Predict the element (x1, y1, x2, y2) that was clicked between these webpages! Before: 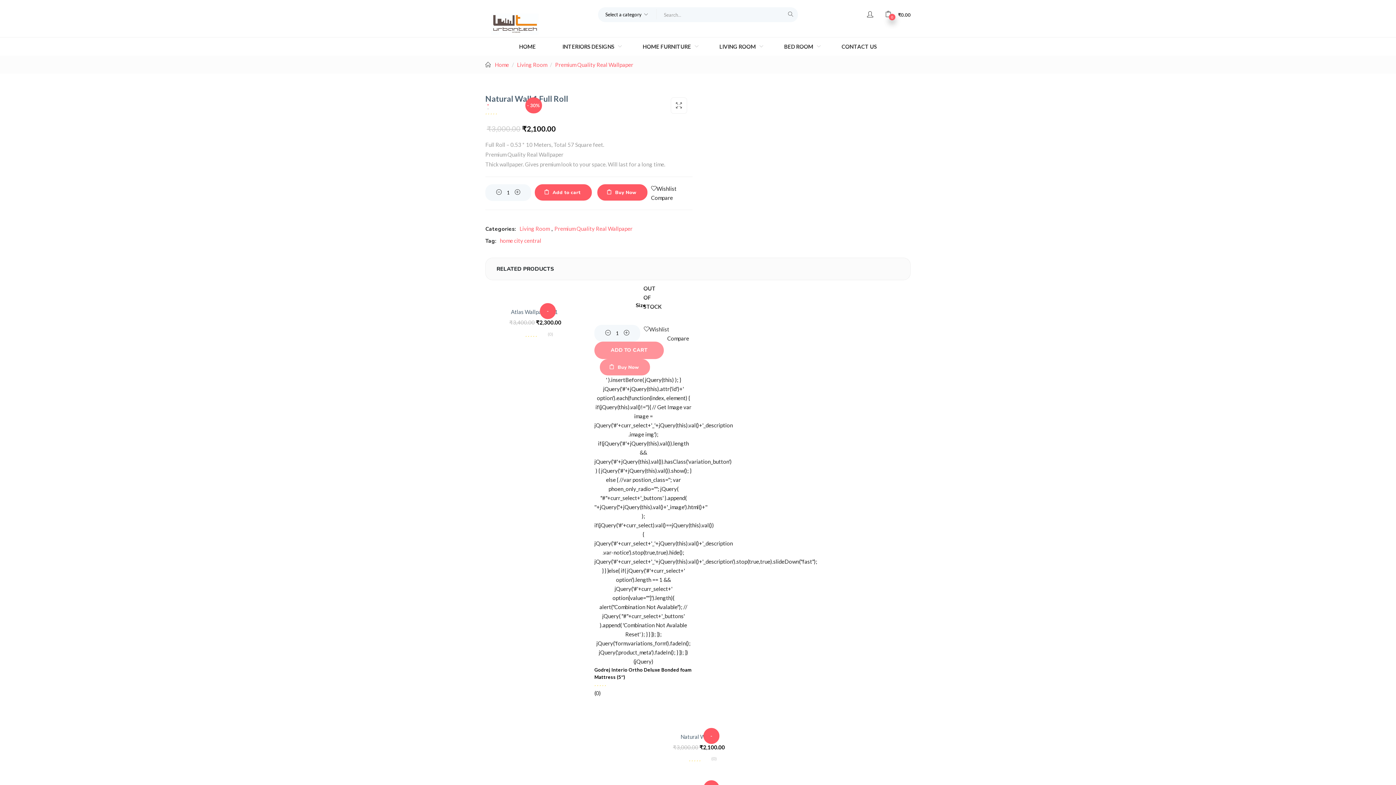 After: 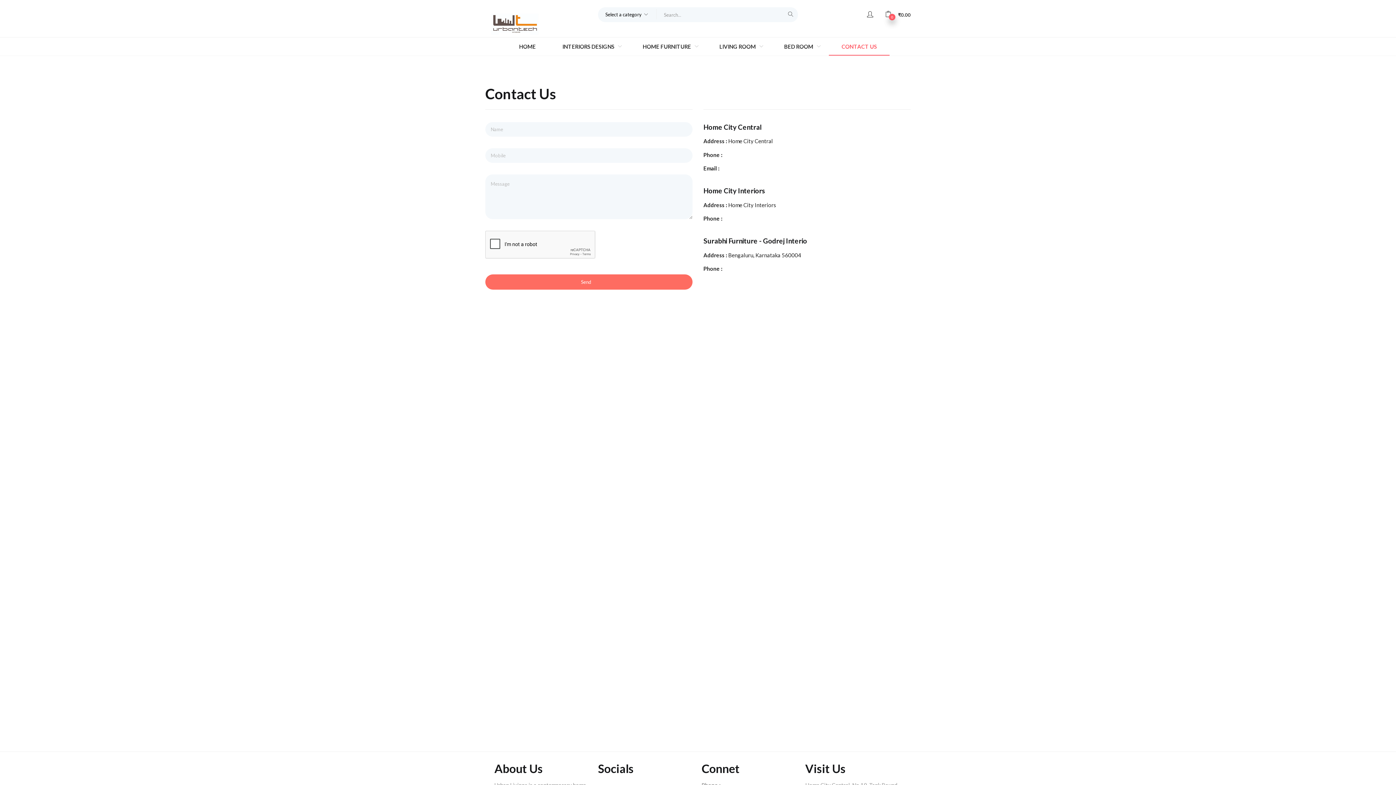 Action: bbox: (829, 37, 889, 55) label: CONTACT US